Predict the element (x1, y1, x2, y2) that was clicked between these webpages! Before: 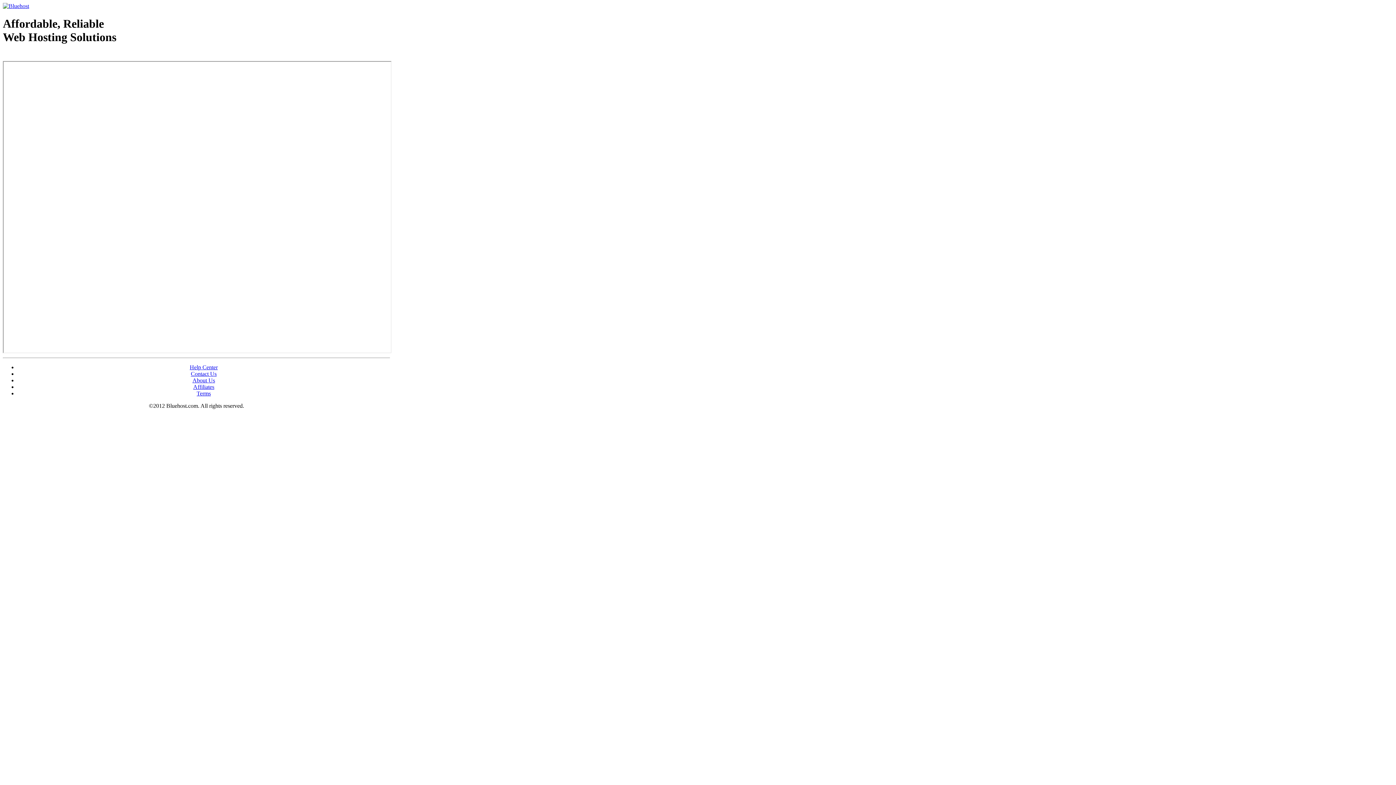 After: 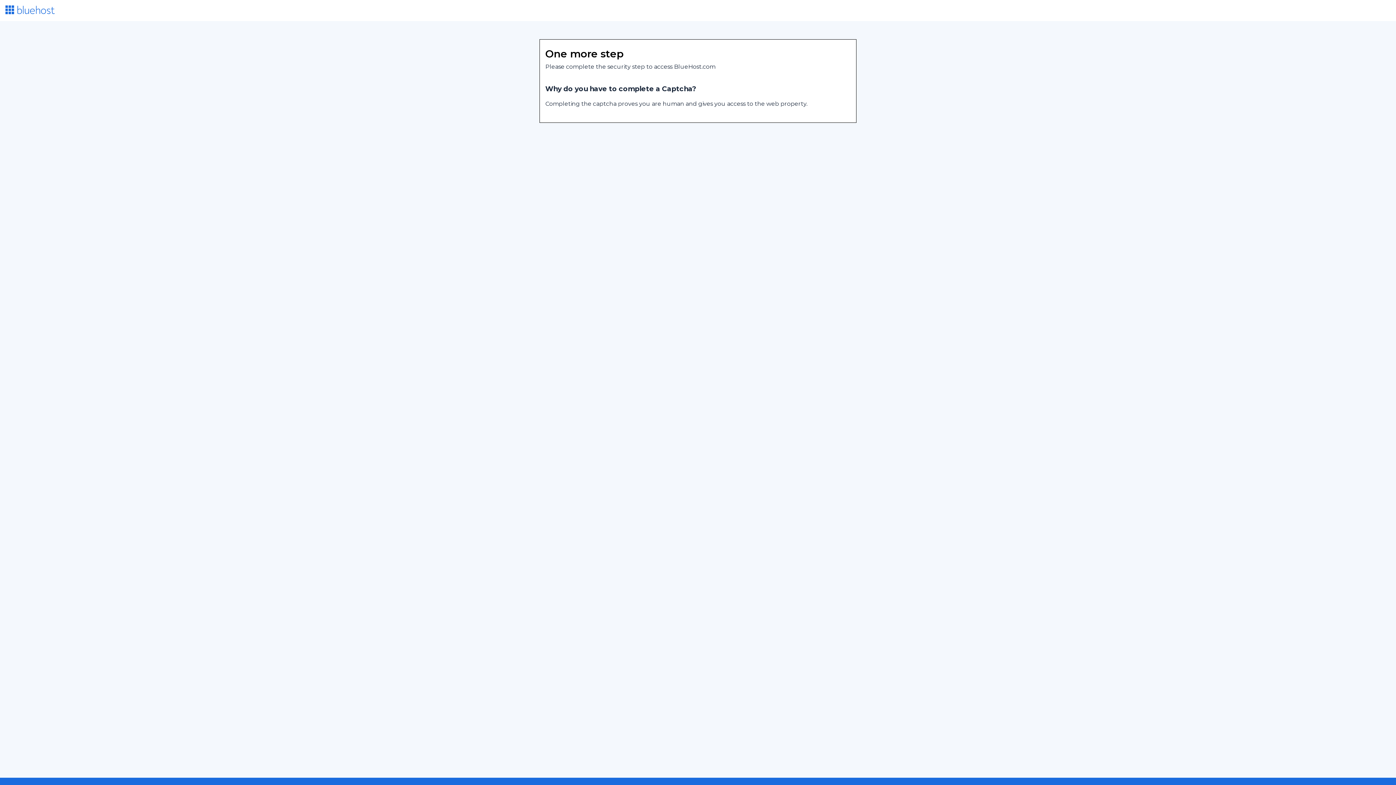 Action: bbox: (2, 2, 29, 9)